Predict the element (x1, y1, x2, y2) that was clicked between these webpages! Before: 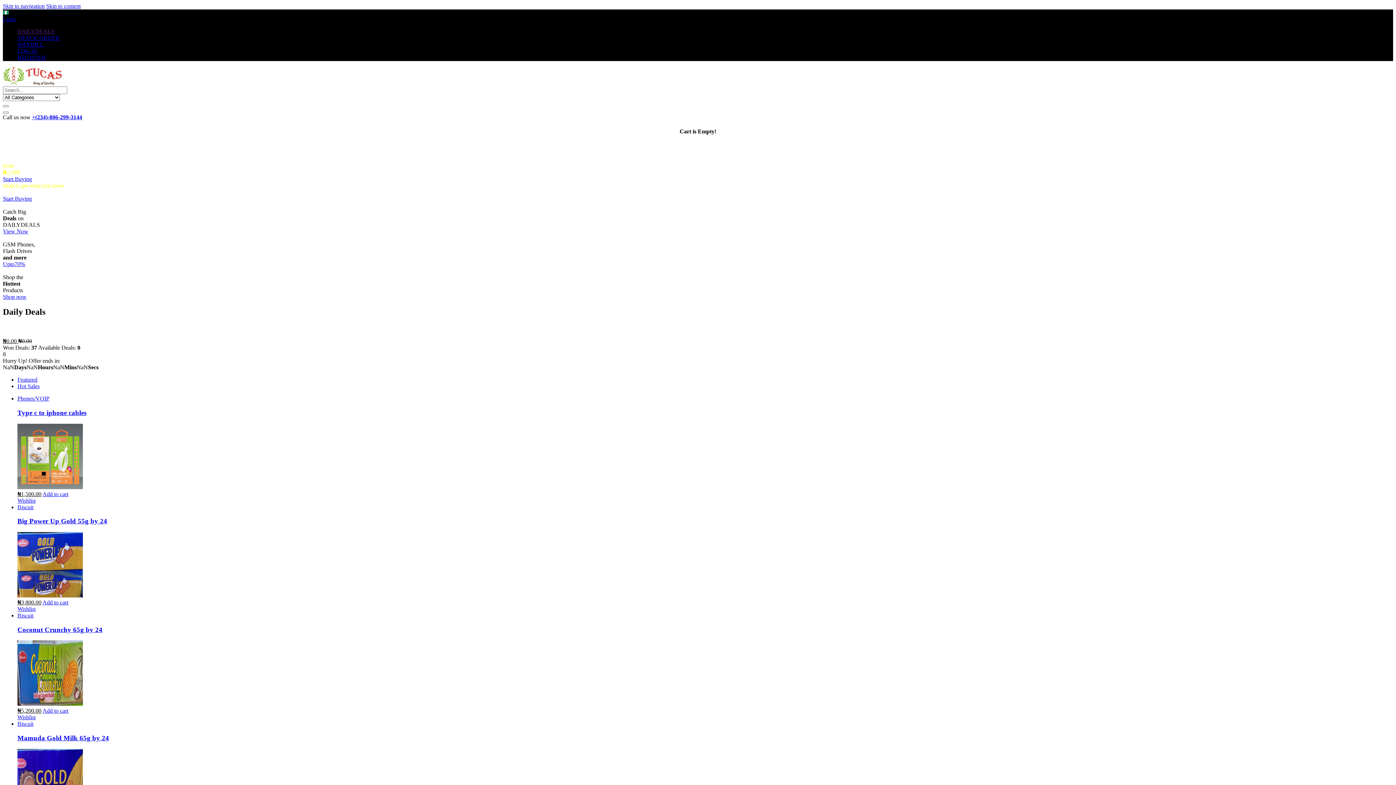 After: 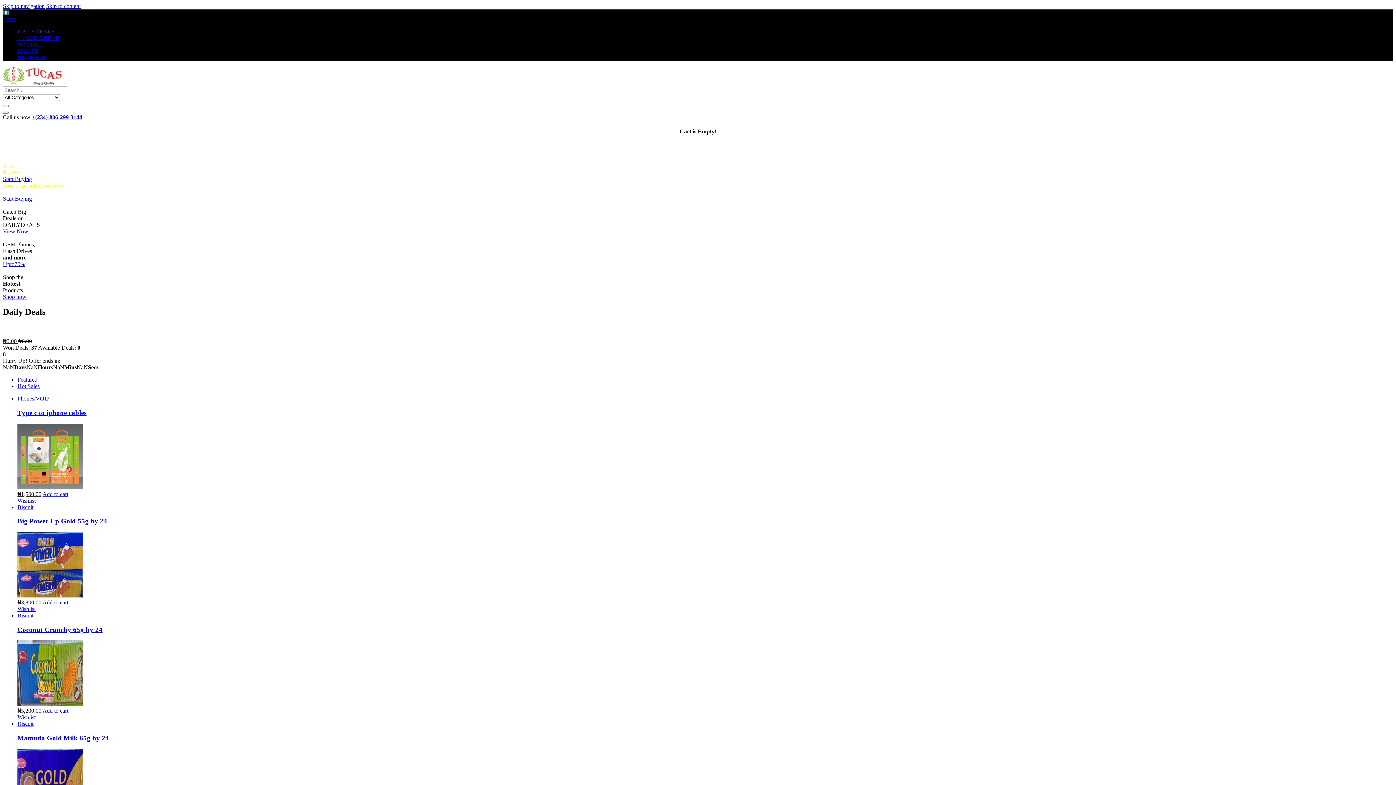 Action: bbox: (42, 599, 68, 605) label: Add to cart